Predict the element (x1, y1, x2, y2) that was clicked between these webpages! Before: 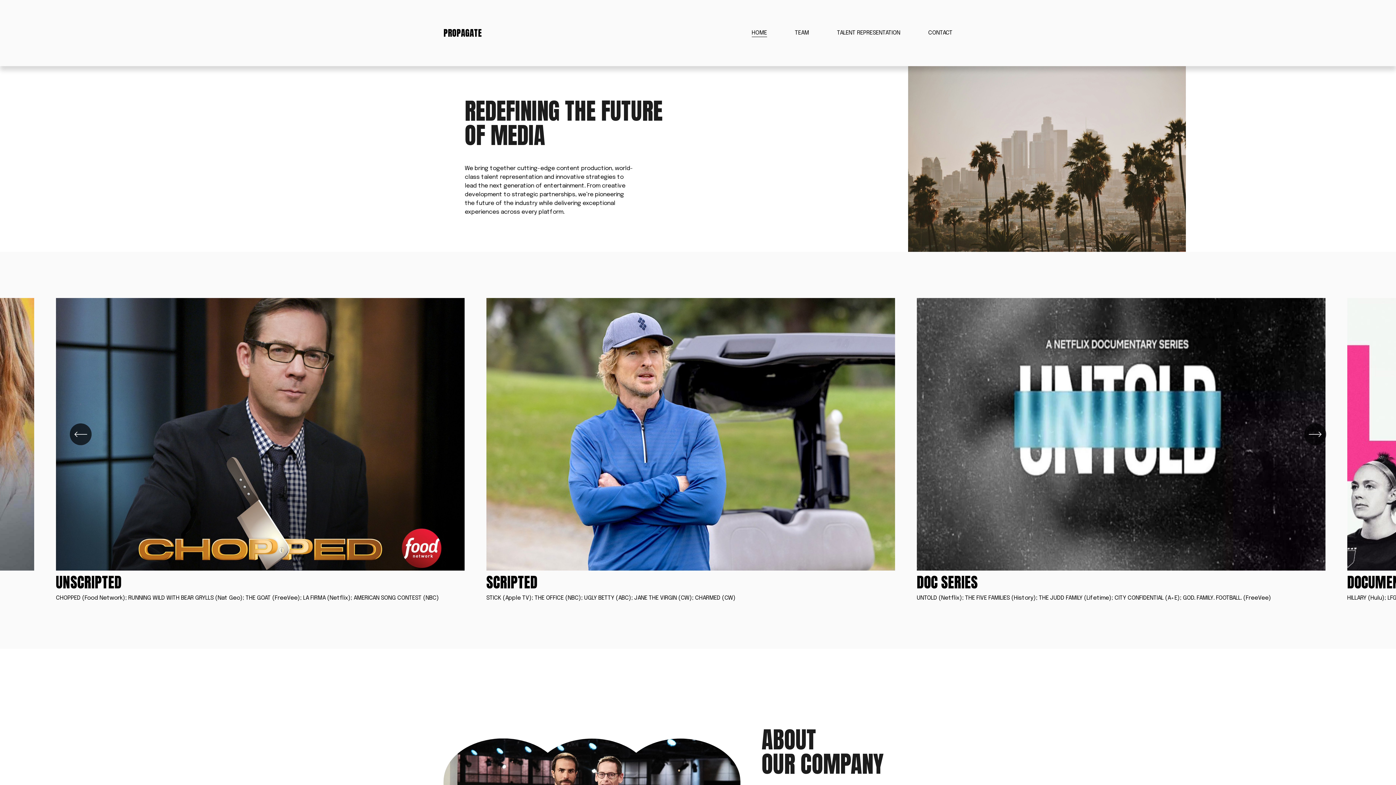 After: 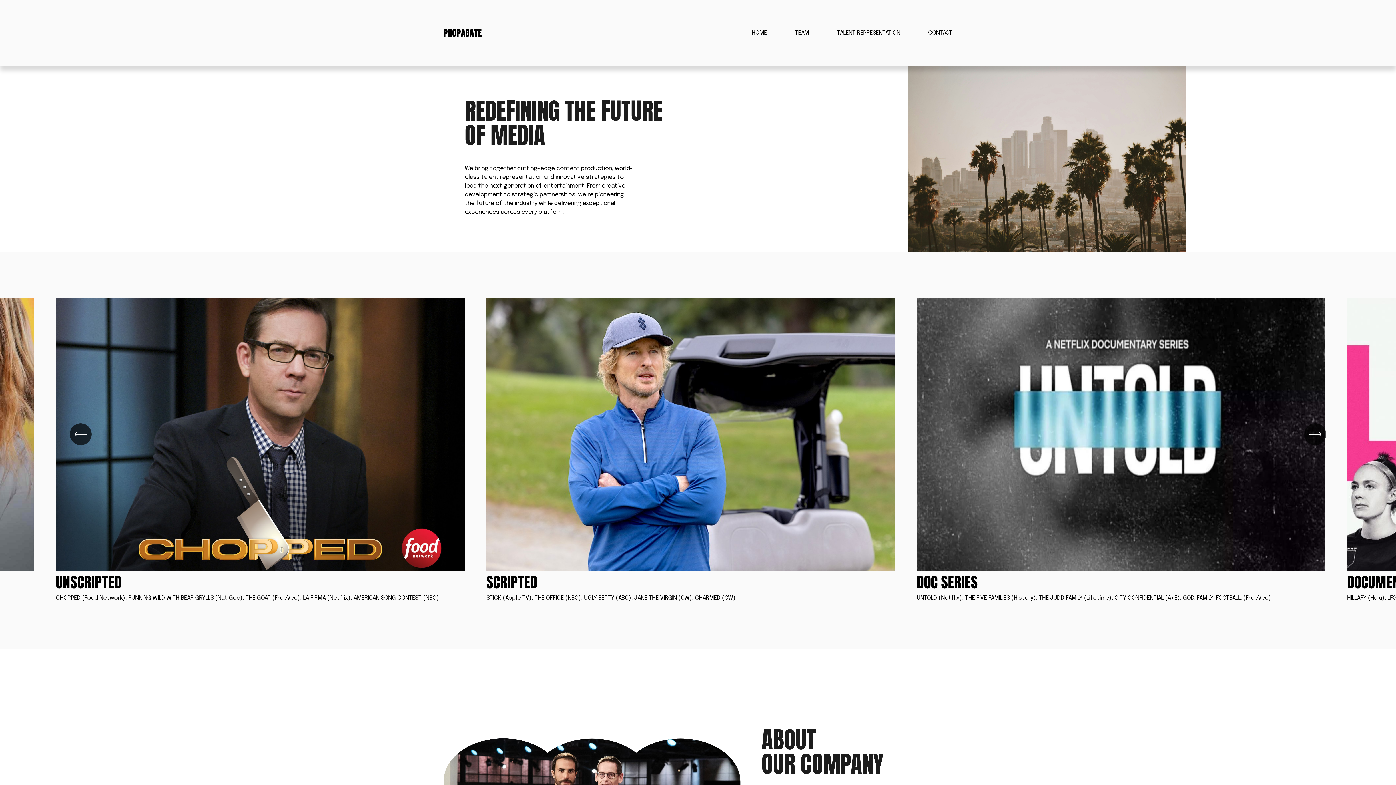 Action: label: HOME bbox: (751, 28, 767, 37)